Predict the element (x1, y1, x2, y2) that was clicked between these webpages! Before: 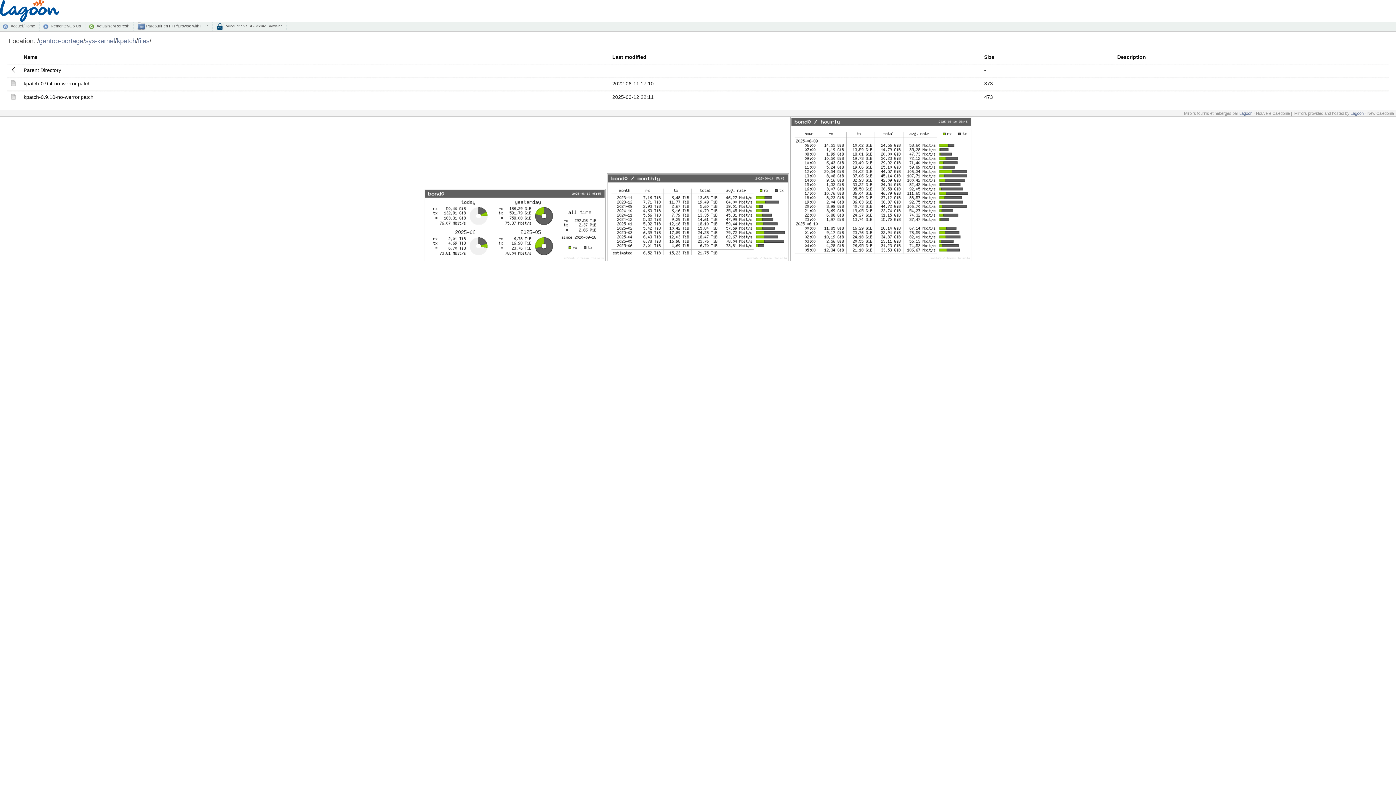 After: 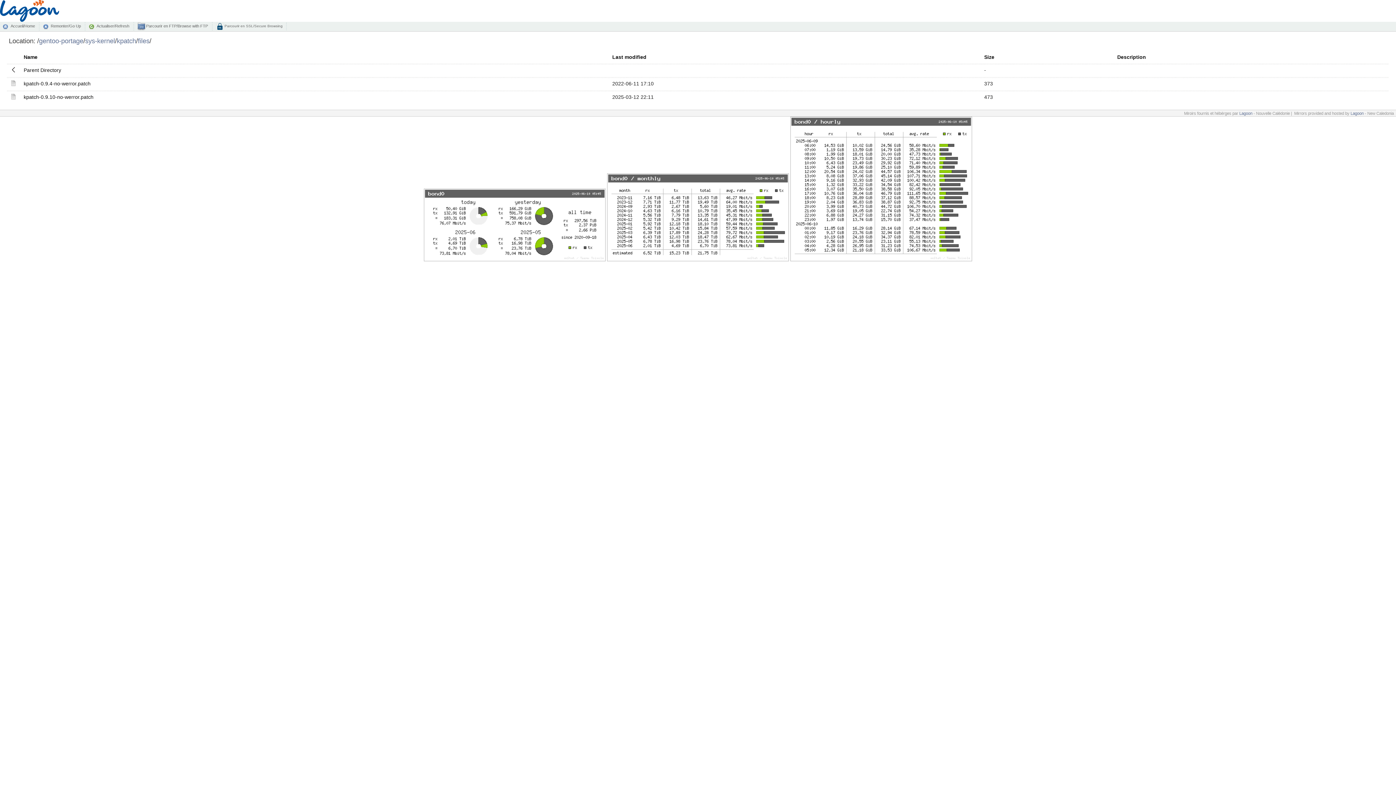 Action: bbox: (1117, 54, 1146, 60) label: Description